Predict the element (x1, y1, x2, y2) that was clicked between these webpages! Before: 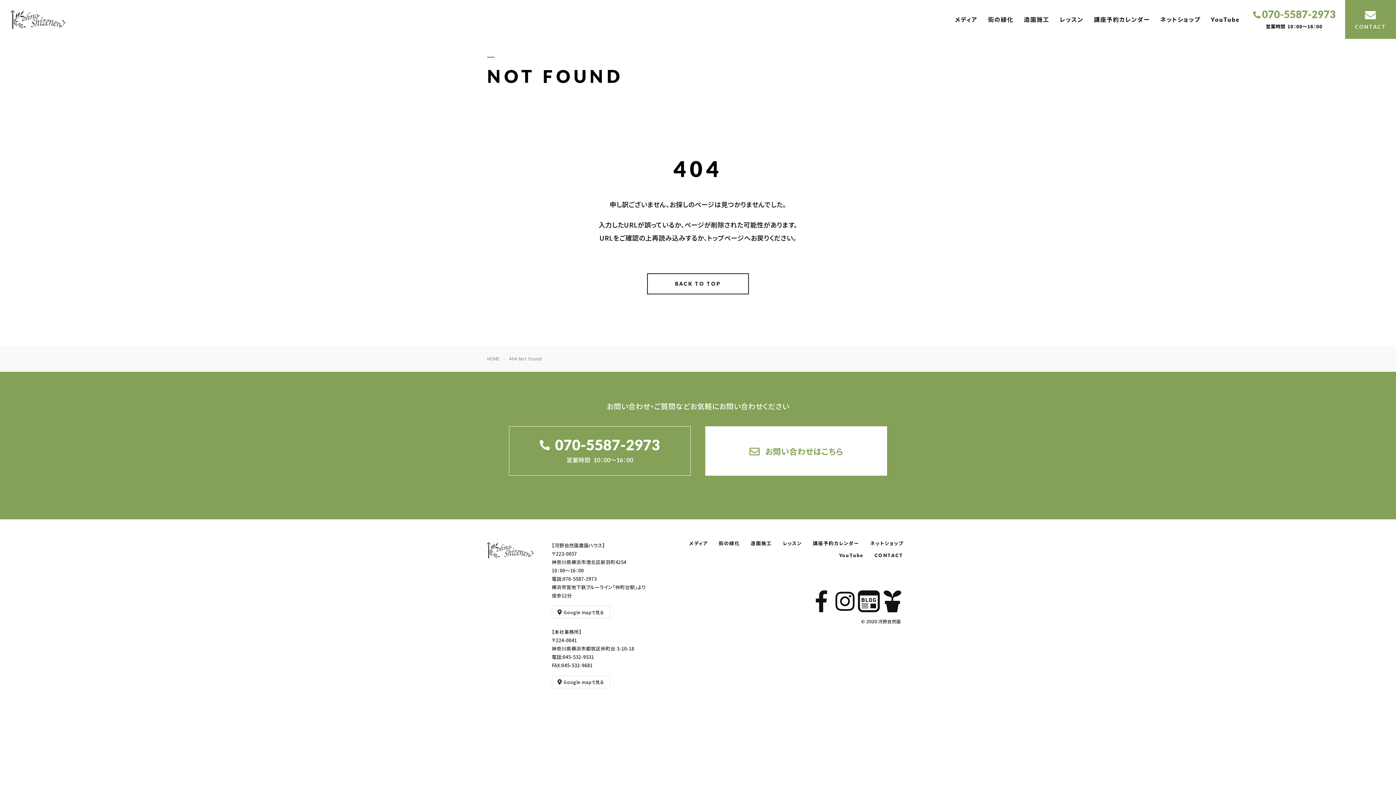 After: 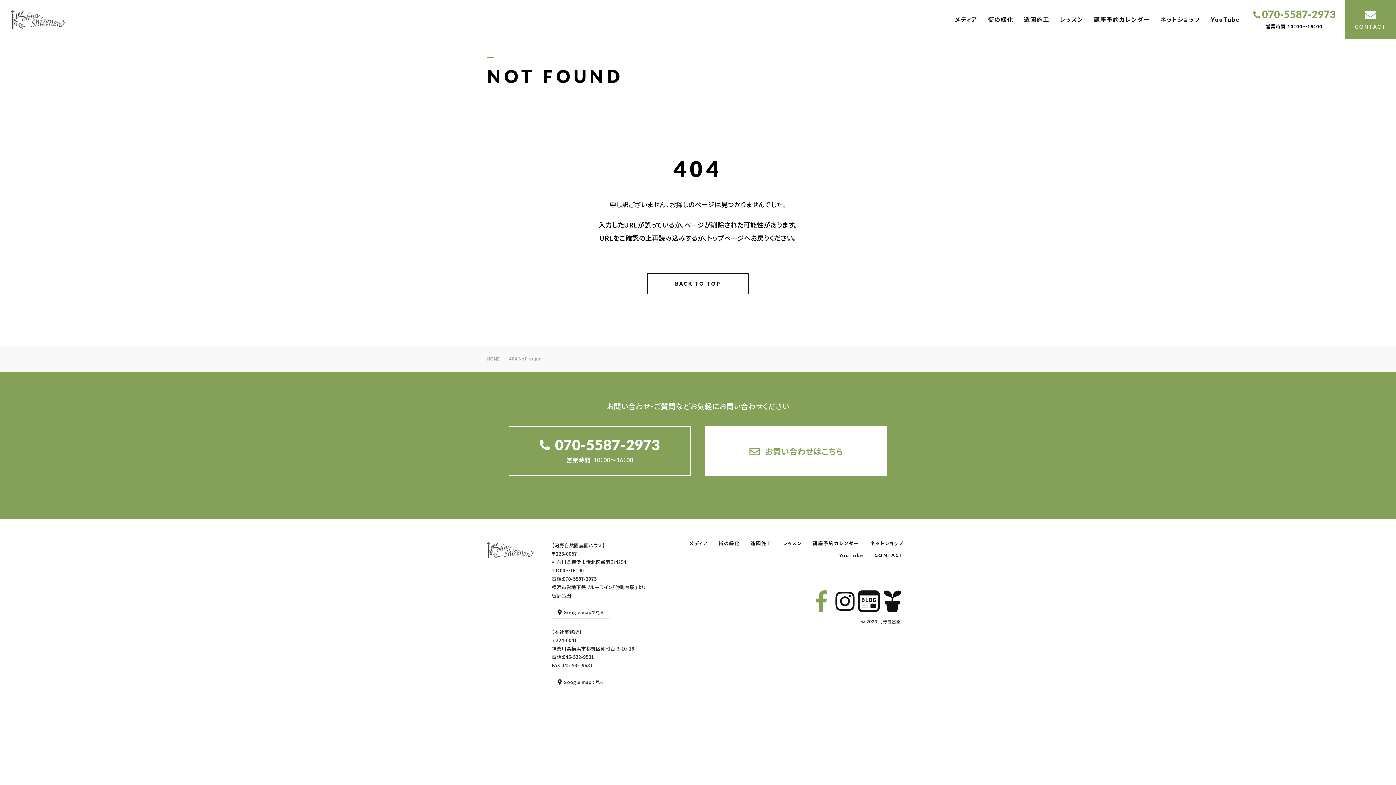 Action: bbox: (810, 590, 832, 612)